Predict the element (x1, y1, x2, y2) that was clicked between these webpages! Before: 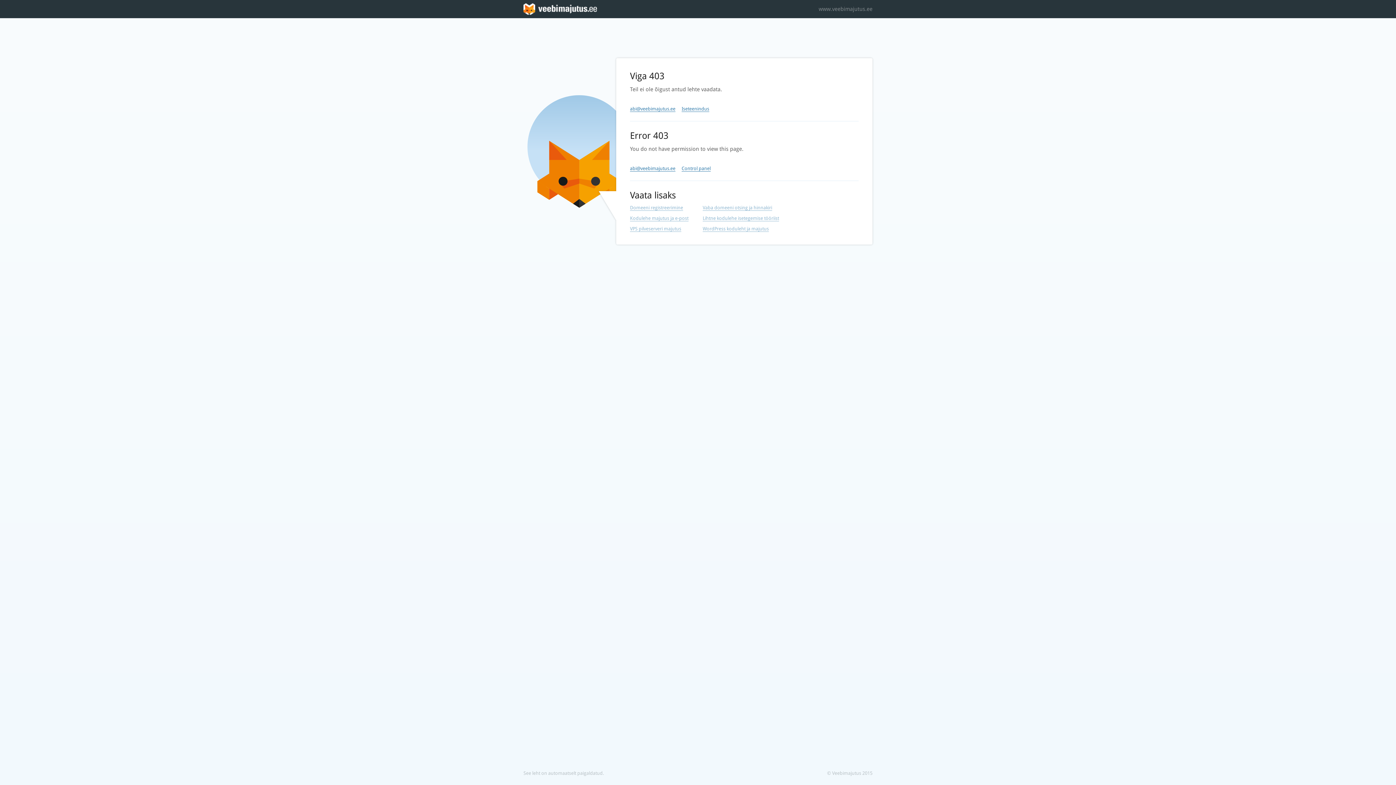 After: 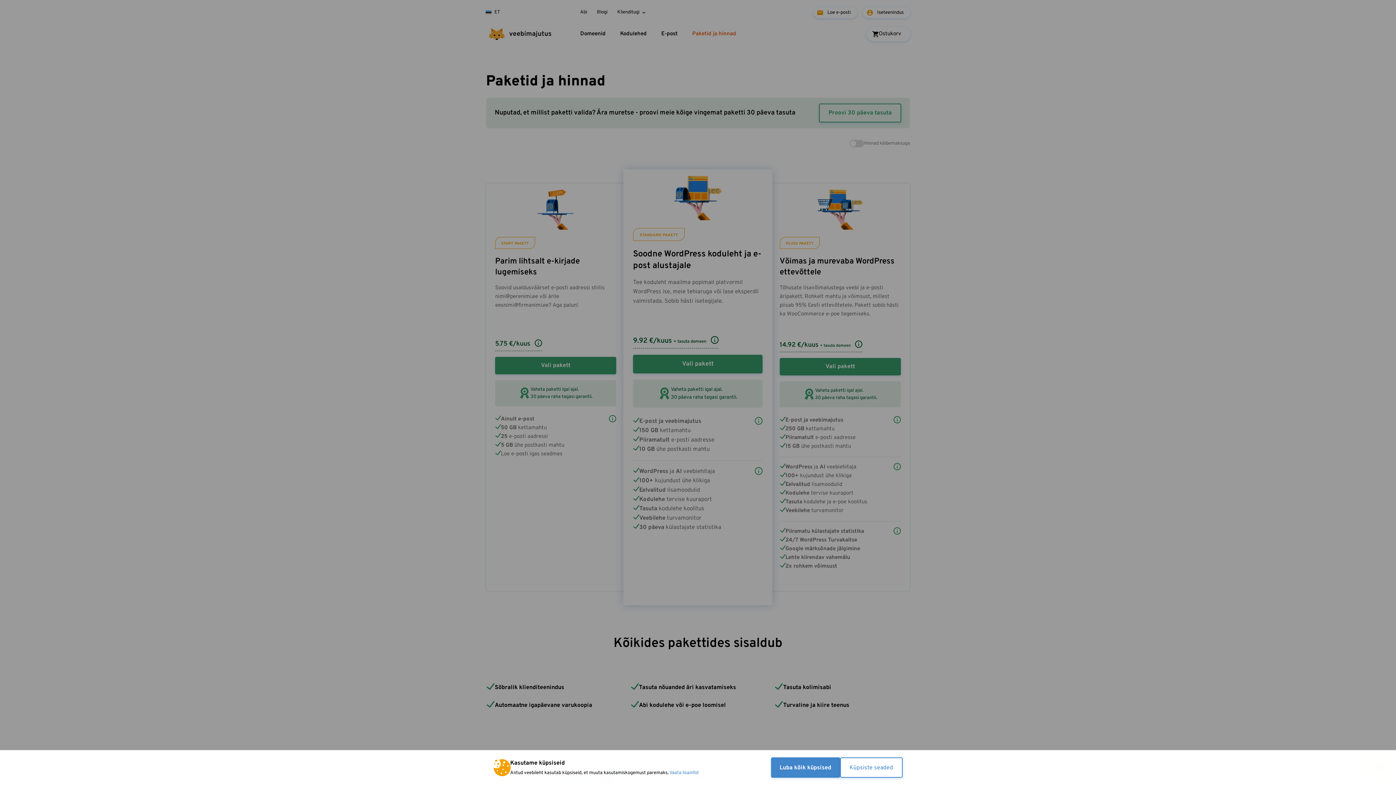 Action: label: VPS pilveserveri majutus bbox: (630, 226, 681, 232)